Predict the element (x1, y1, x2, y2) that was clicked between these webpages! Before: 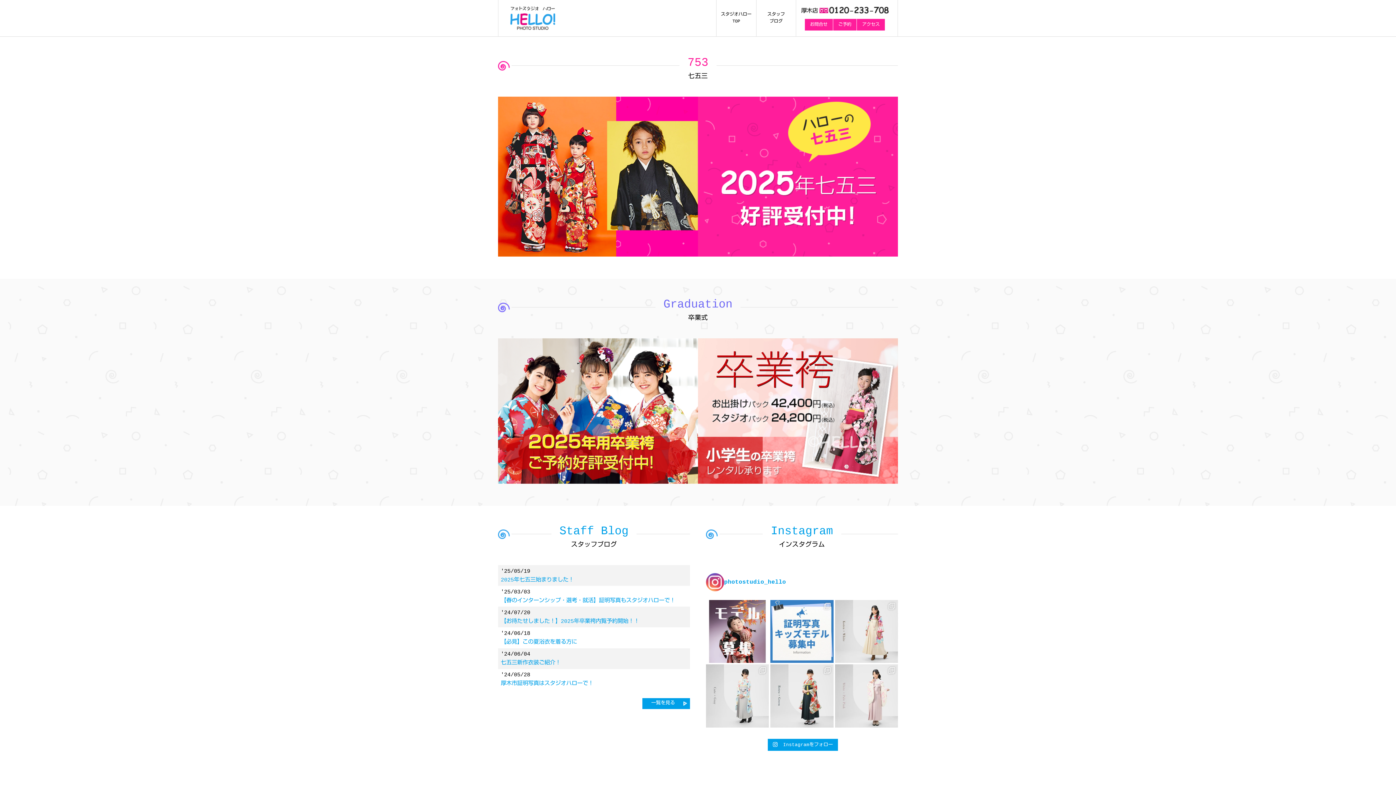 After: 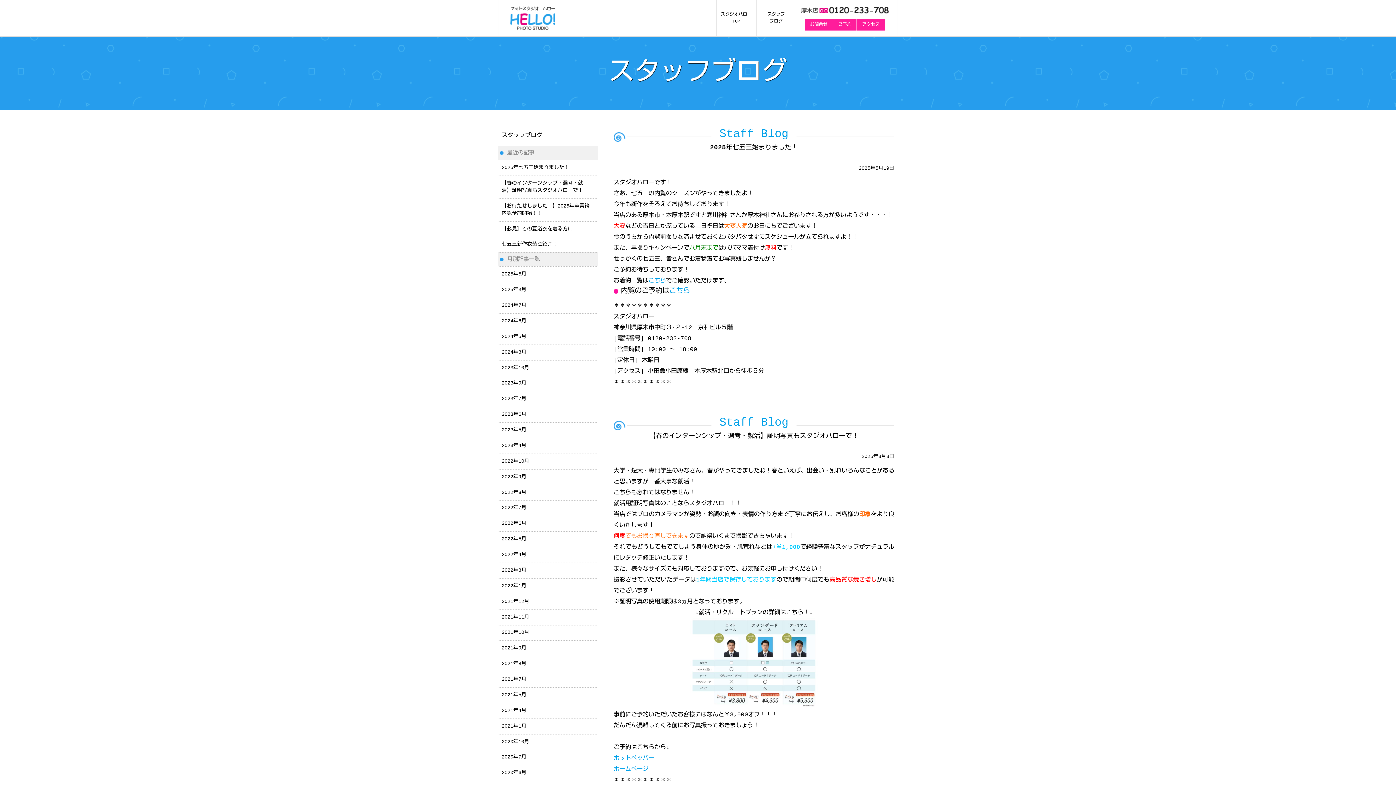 Action: bbox: (642, 698, 690, 709) label: 一覧を見る